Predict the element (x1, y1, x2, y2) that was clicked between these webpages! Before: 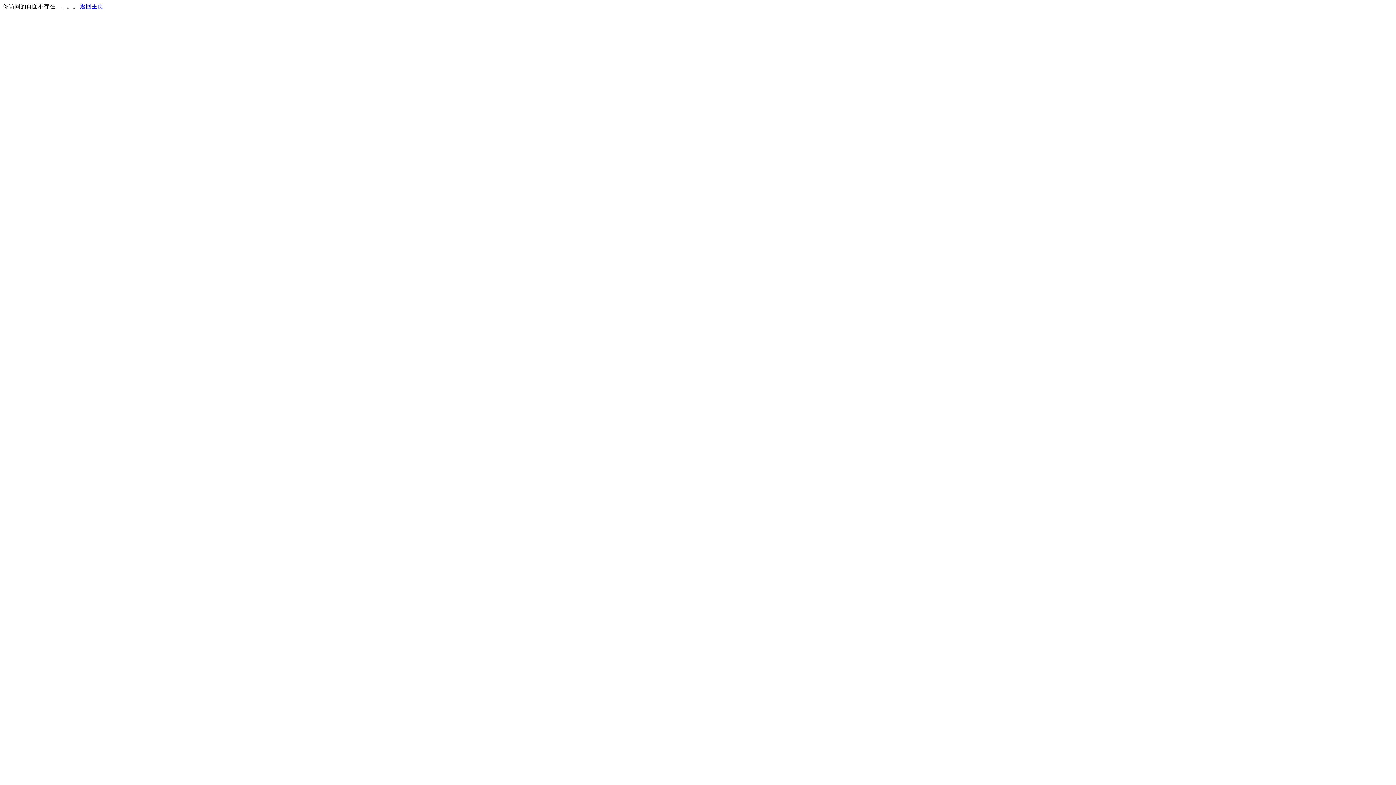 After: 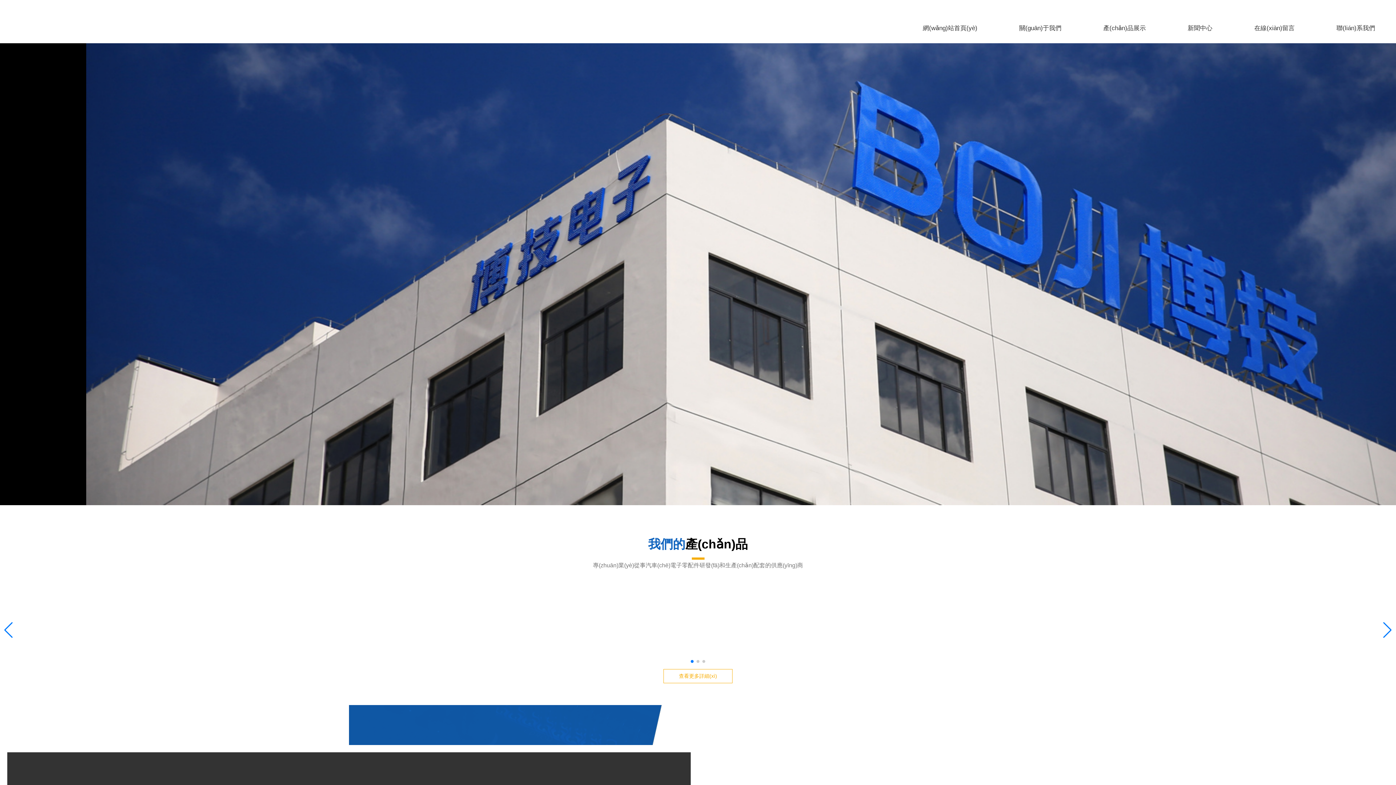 Action: bbox: (80, 3, 103, 9) label: 返回主页